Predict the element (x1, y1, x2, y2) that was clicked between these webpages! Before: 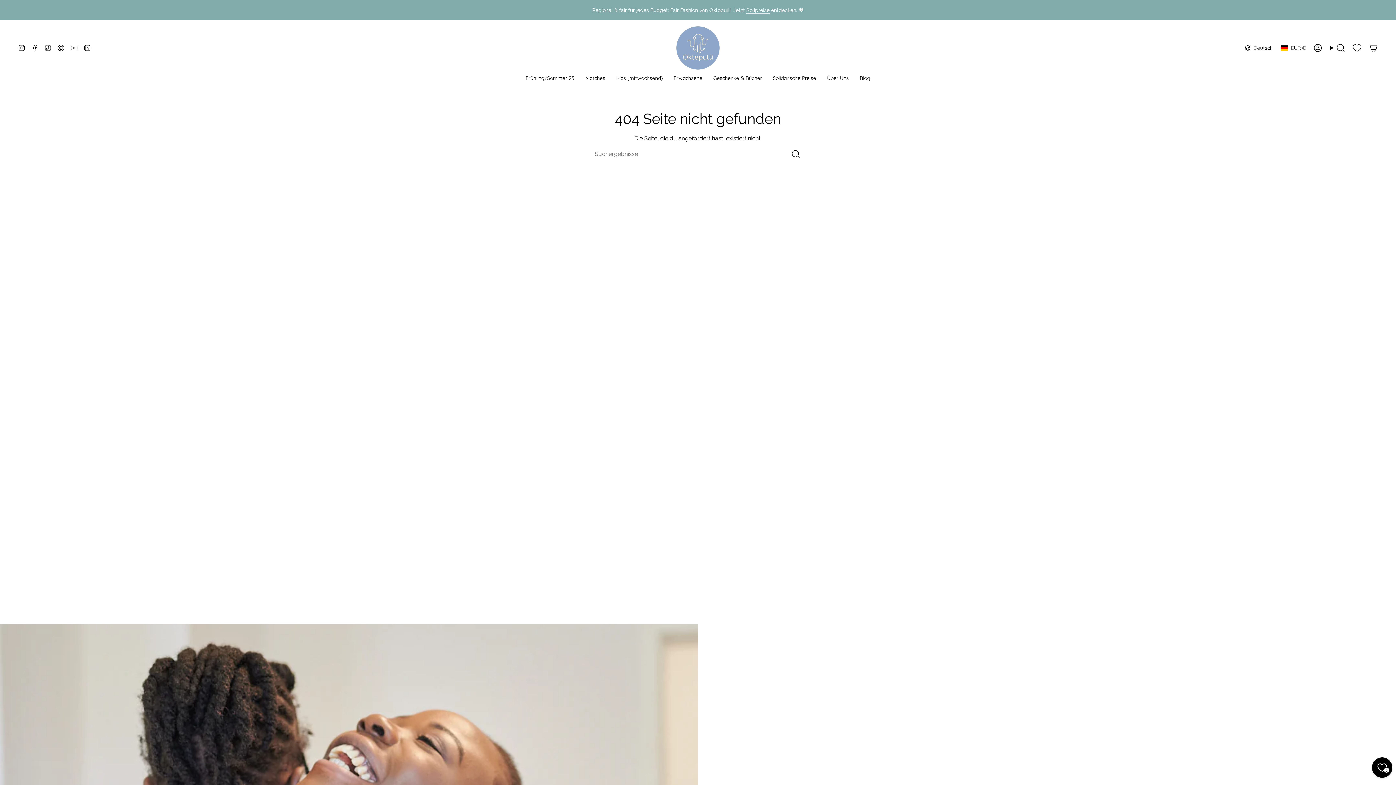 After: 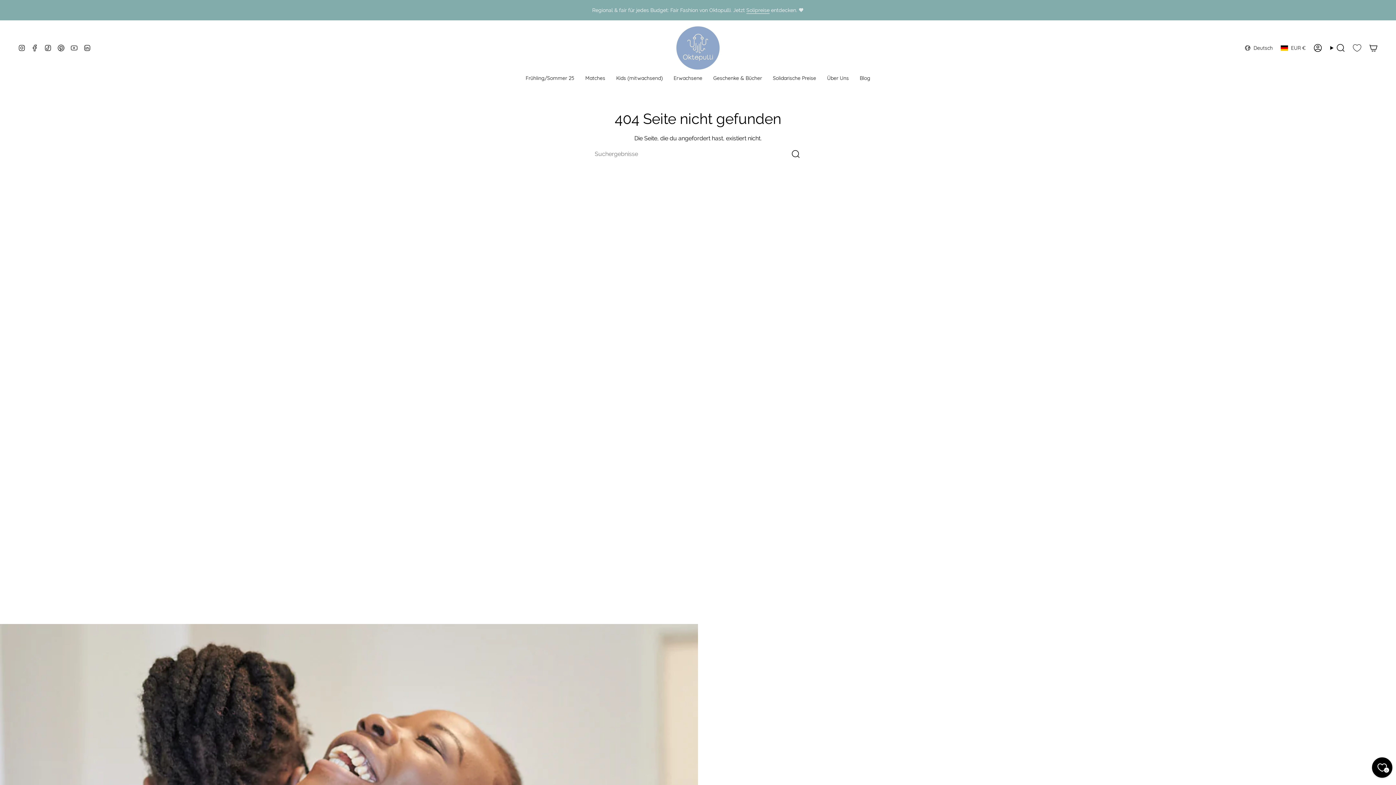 Action: label: Pinterest bbox: (57, 44, 64, 51)